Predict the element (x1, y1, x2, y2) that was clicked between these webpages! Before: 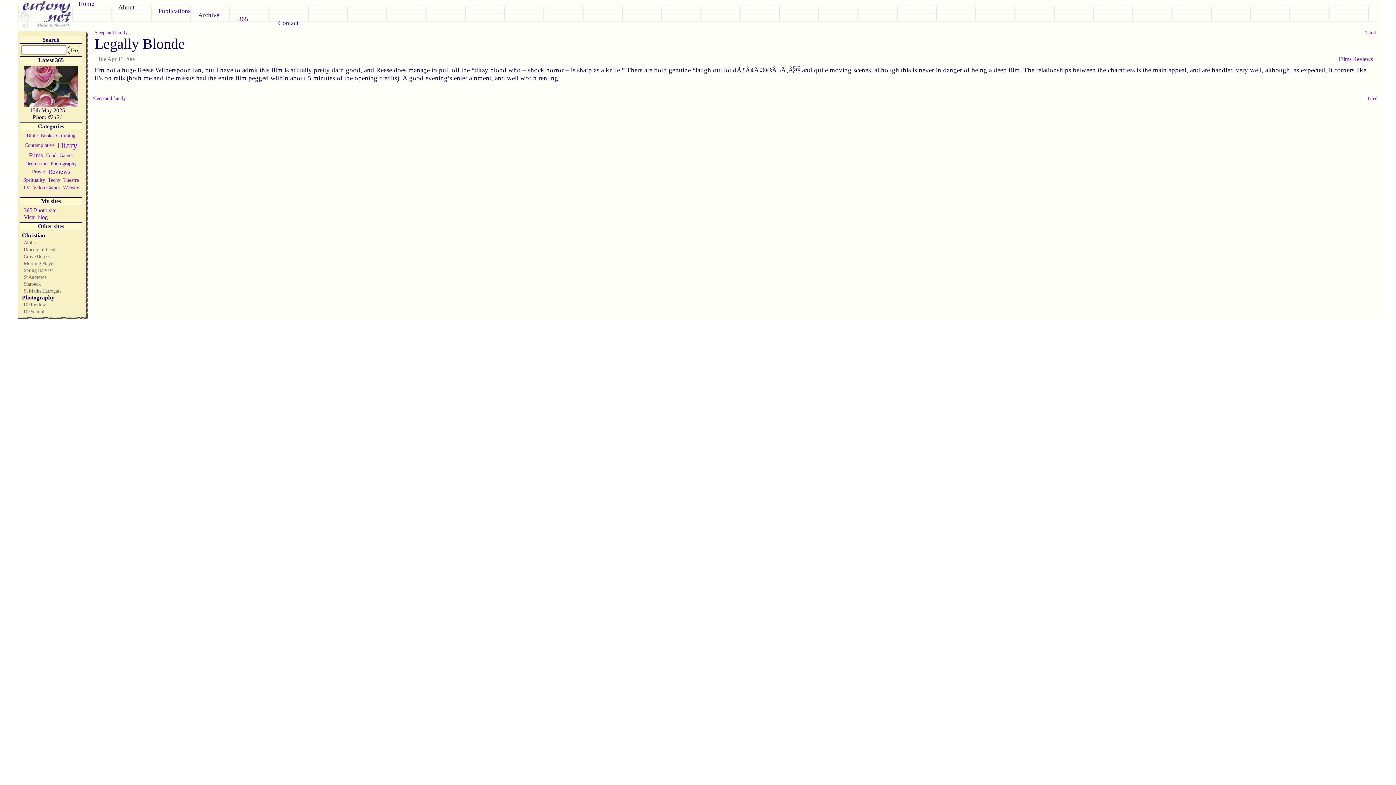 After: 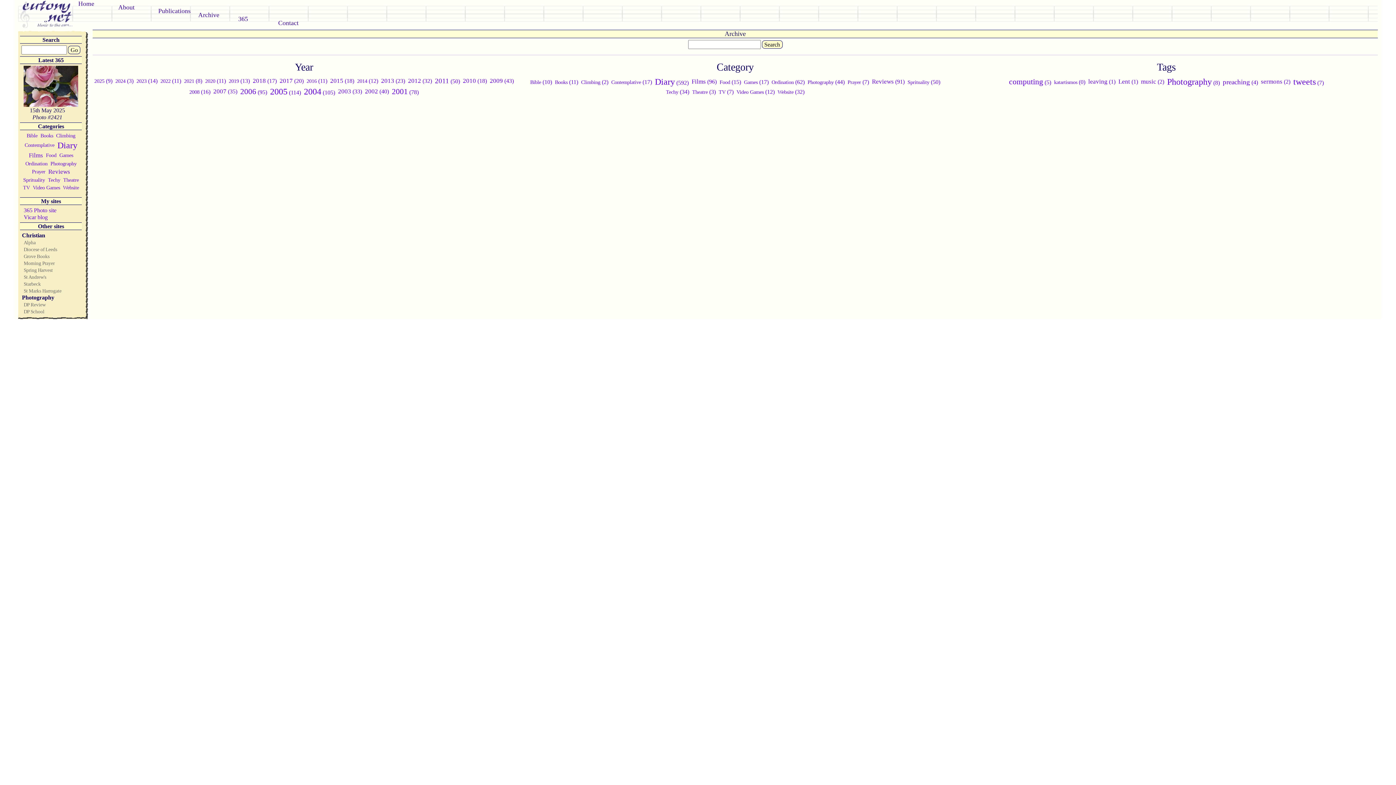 Action: bbox: (198, 11, 219, 18) label: Archive